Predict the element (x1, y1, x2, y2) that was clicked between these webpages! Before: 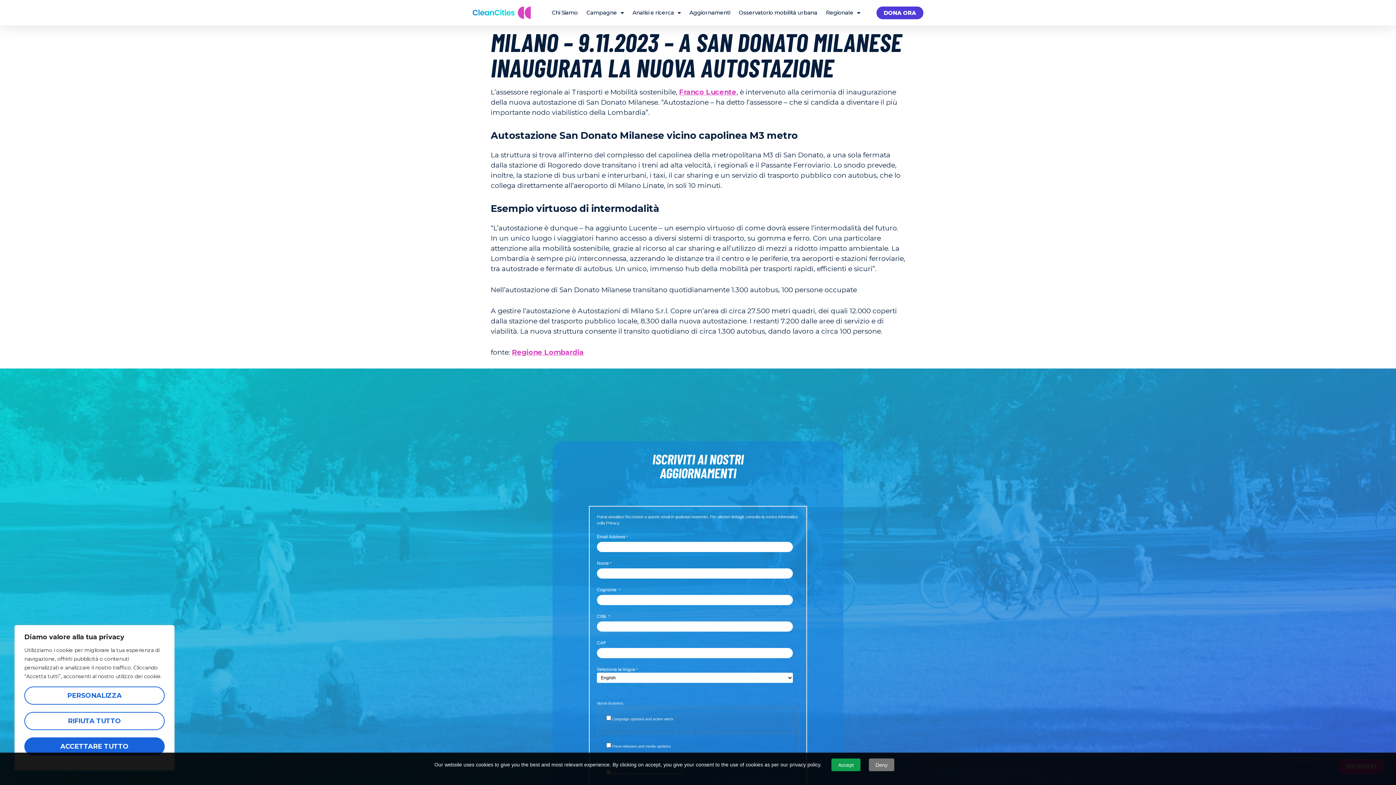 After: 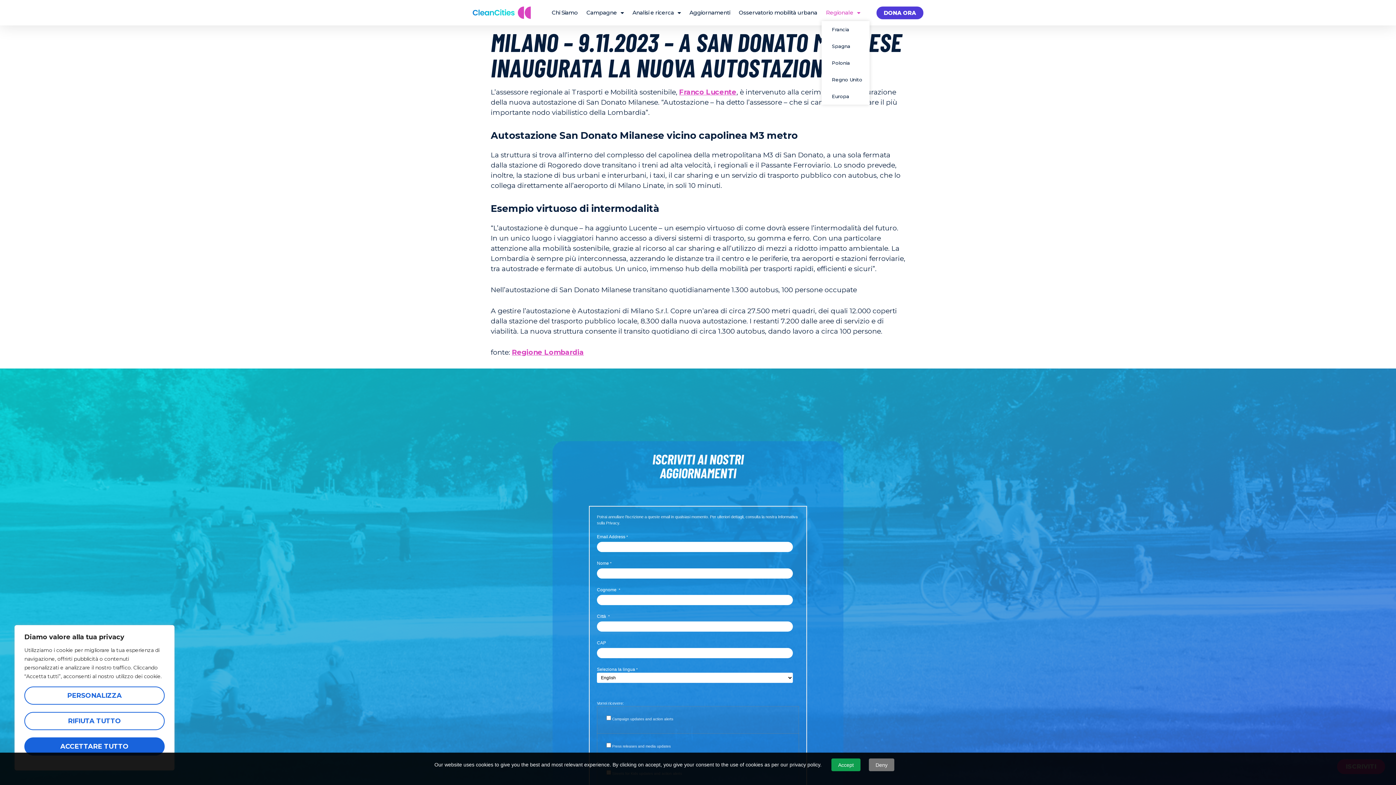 Action: label: Regionale bbox: (821, 4, 864, 21)